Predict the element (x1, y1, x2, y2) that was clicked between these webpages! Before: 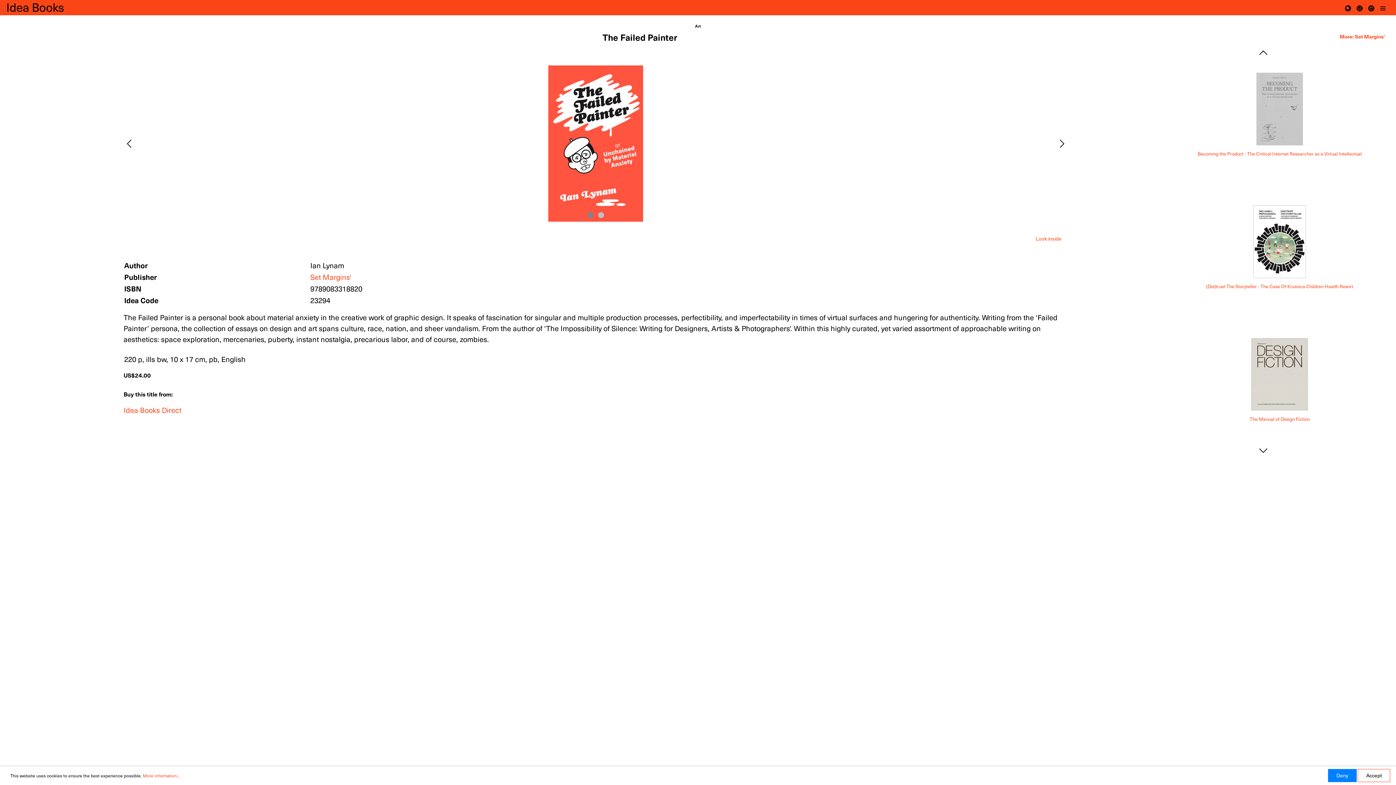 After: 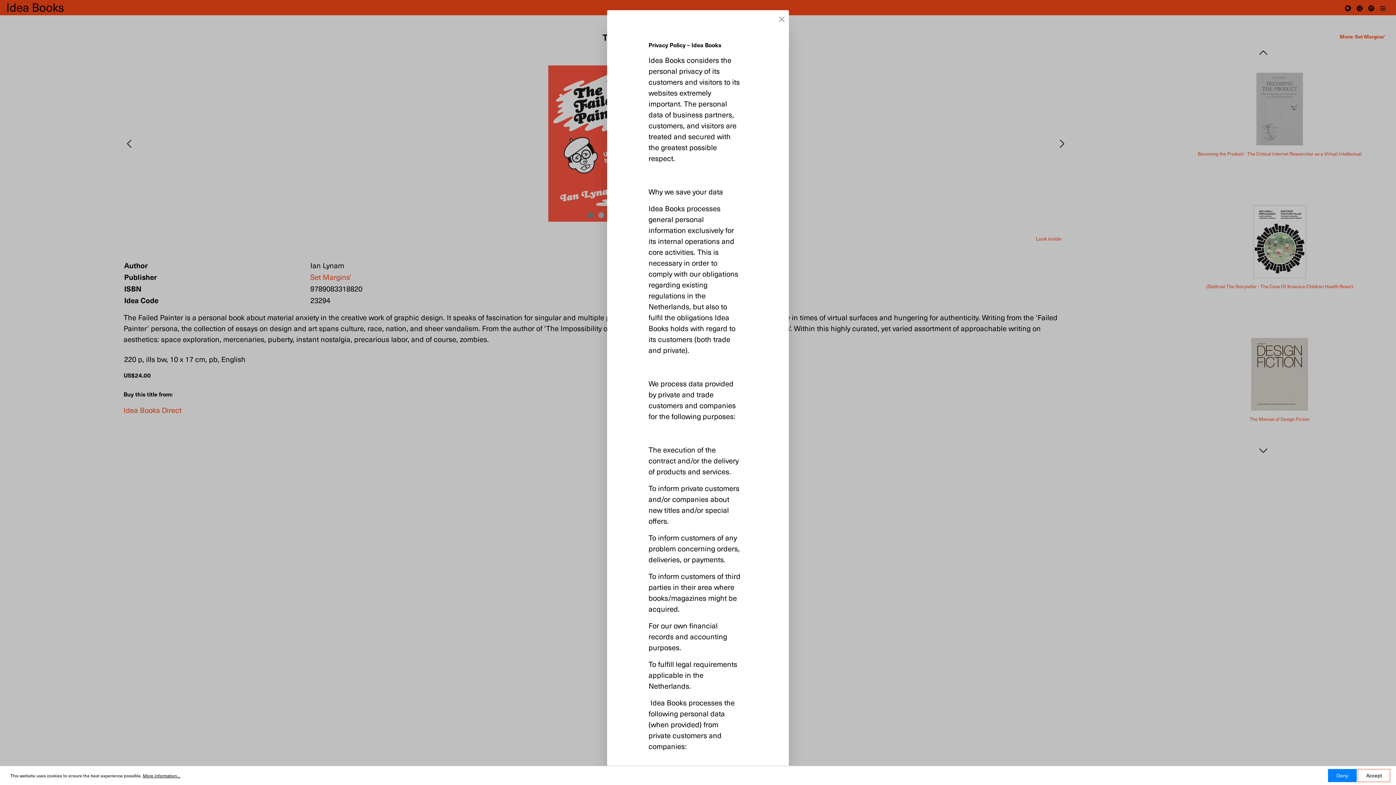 Action: label: More information... bbox: (142, 772, 180, 779)